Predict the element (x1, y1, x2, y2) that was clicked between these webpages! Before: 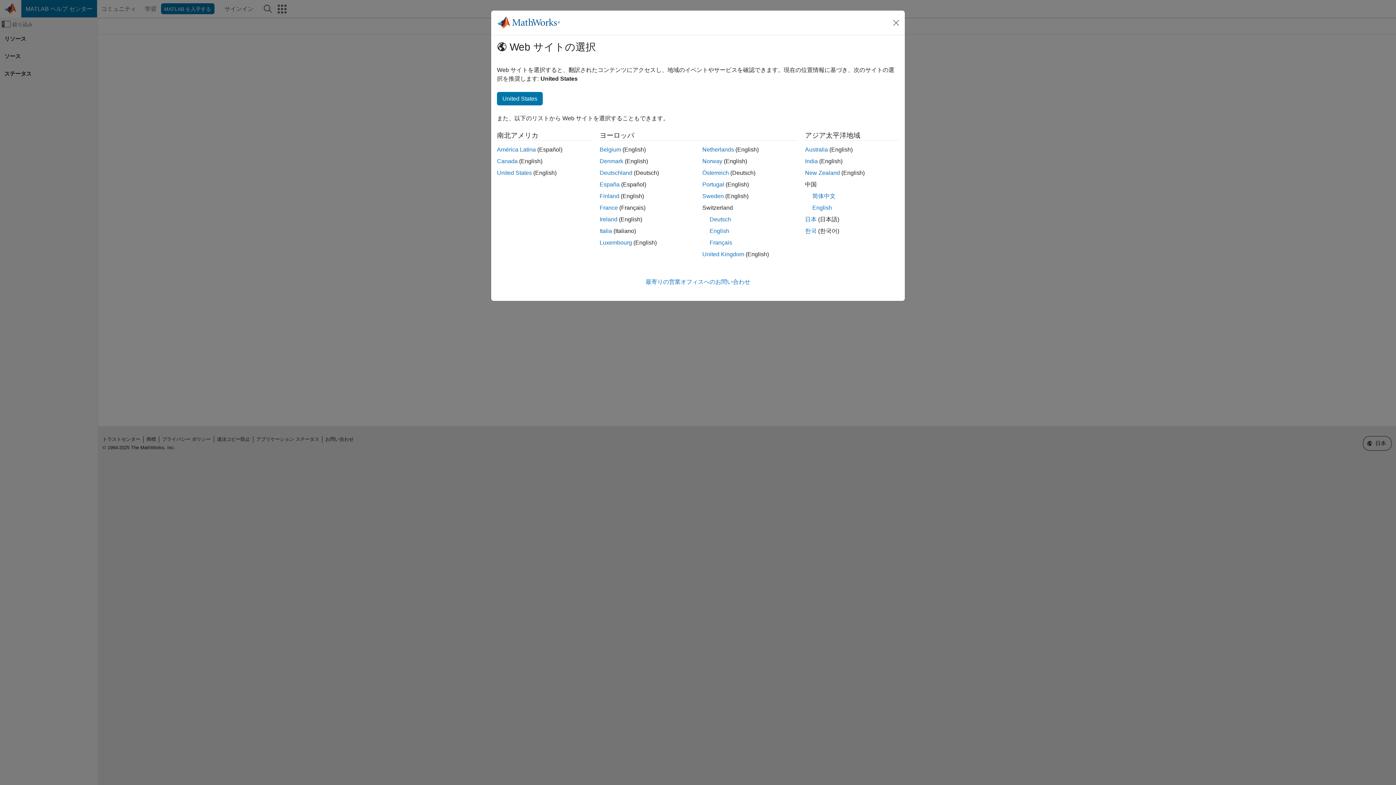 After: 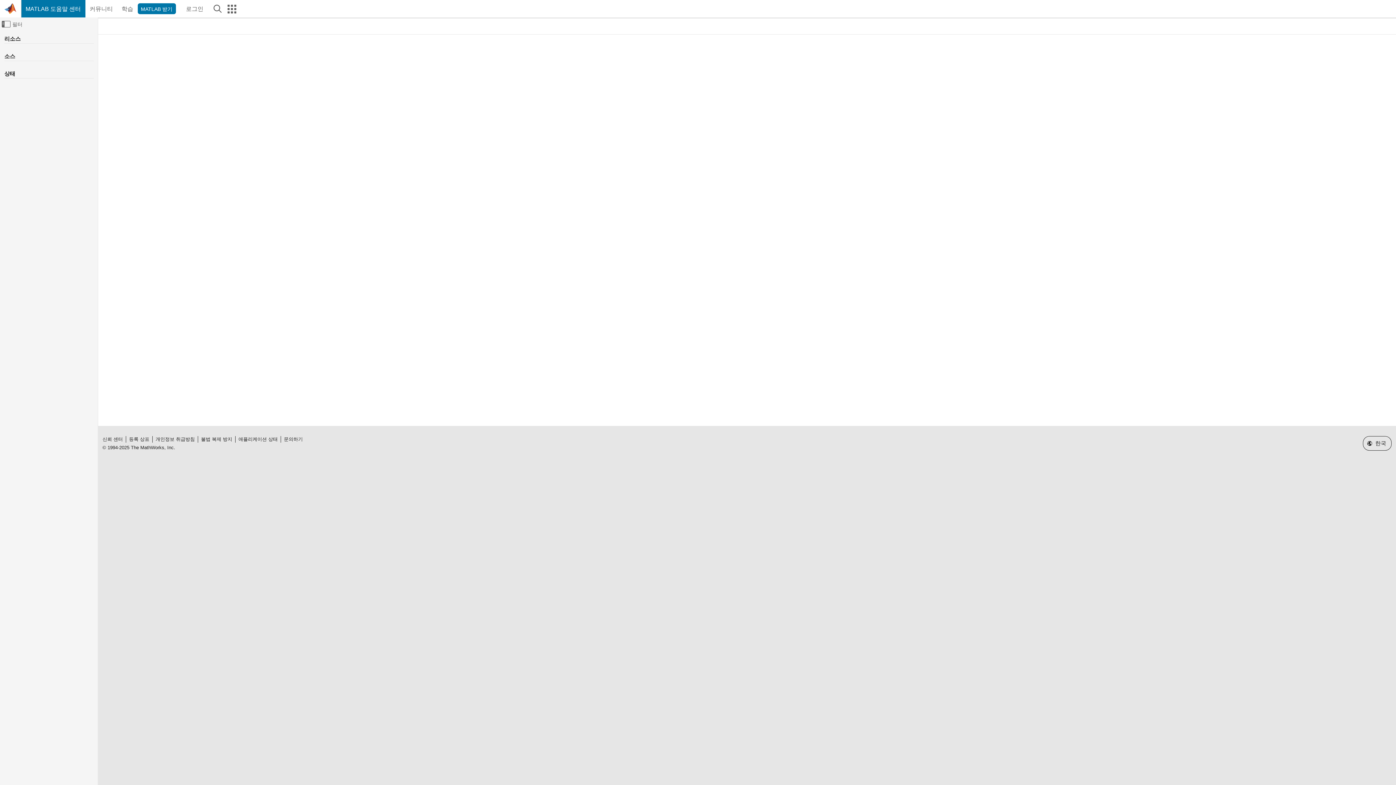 Action: bbox: (805, 228, 816, 234) label: 한국